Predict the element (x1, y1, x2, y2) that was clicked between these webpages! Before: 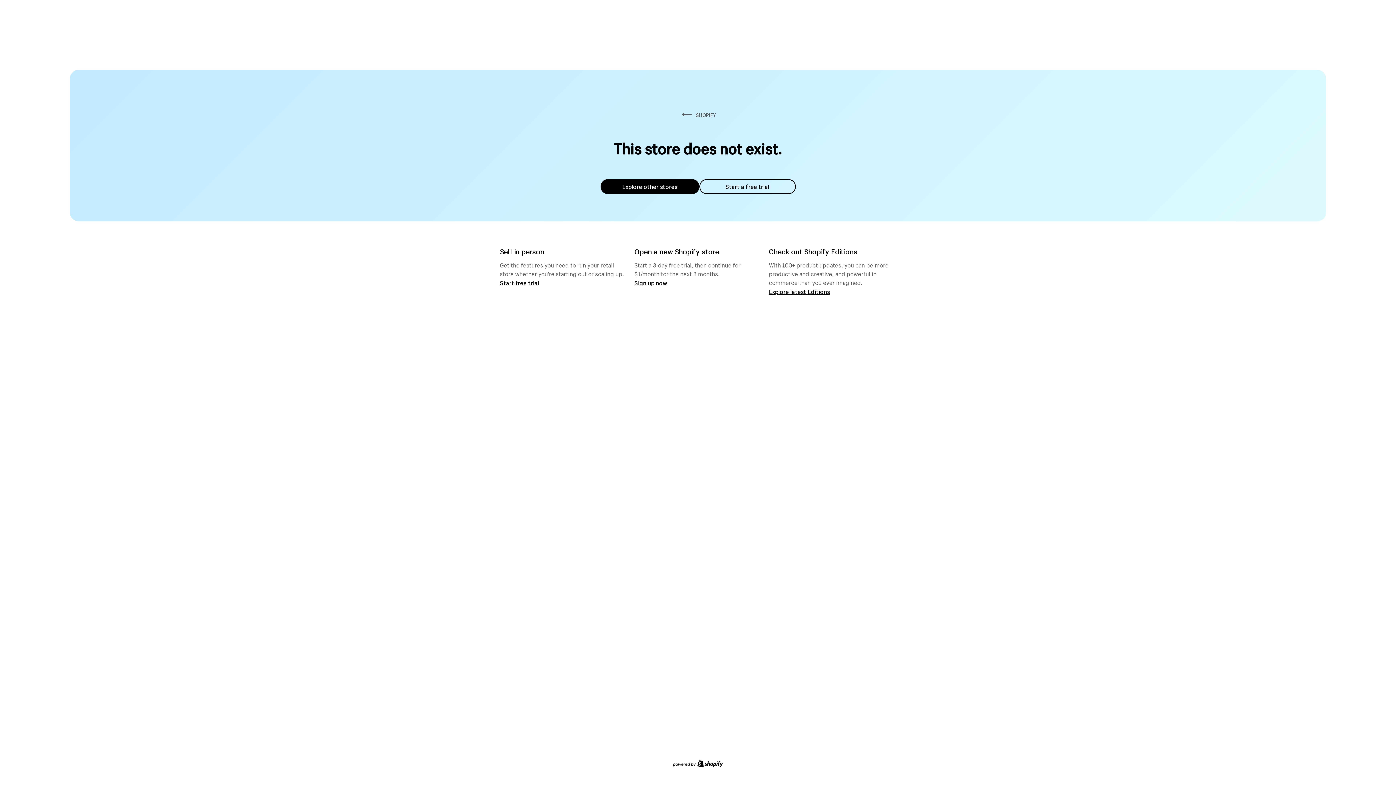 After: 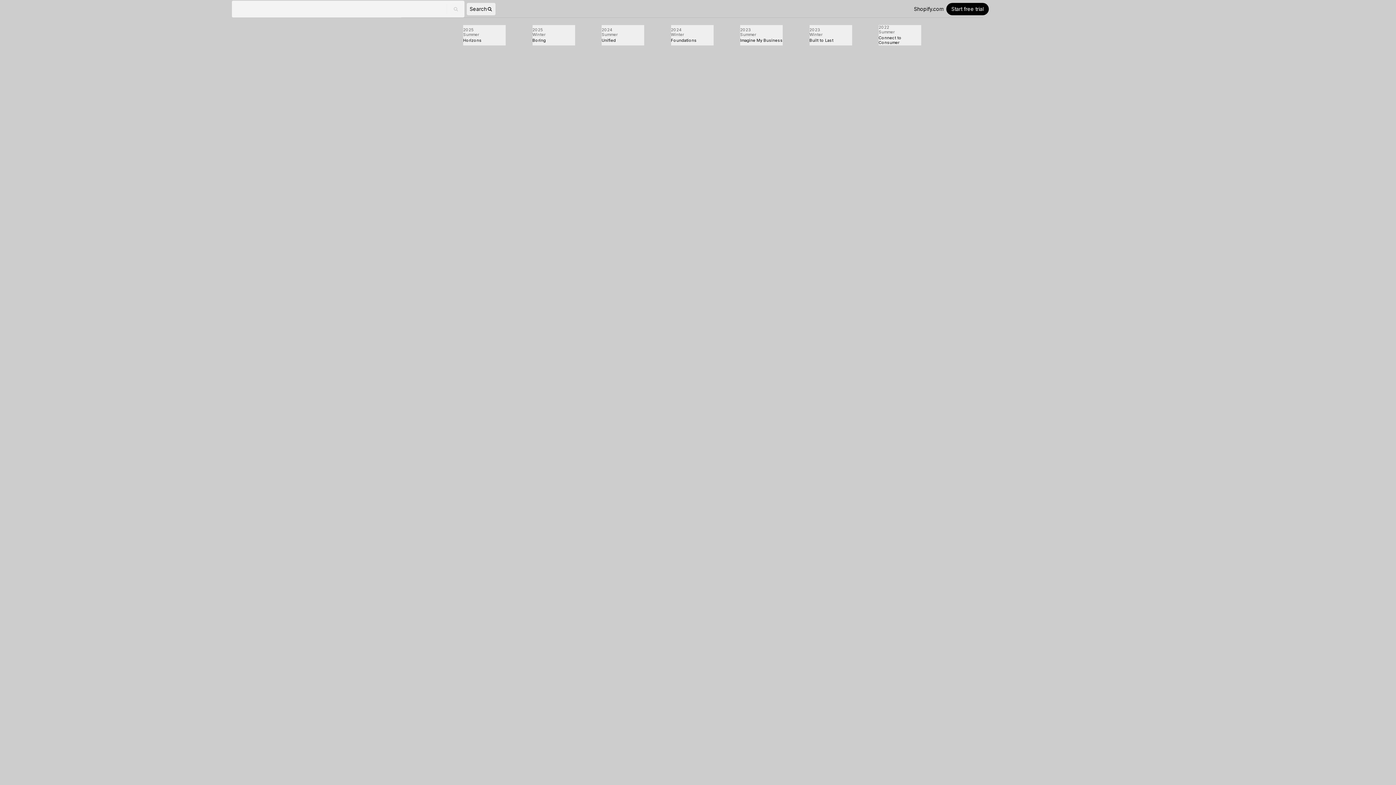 Action: label: Explore latest Editions bbox: (769, 287, 830, 295)